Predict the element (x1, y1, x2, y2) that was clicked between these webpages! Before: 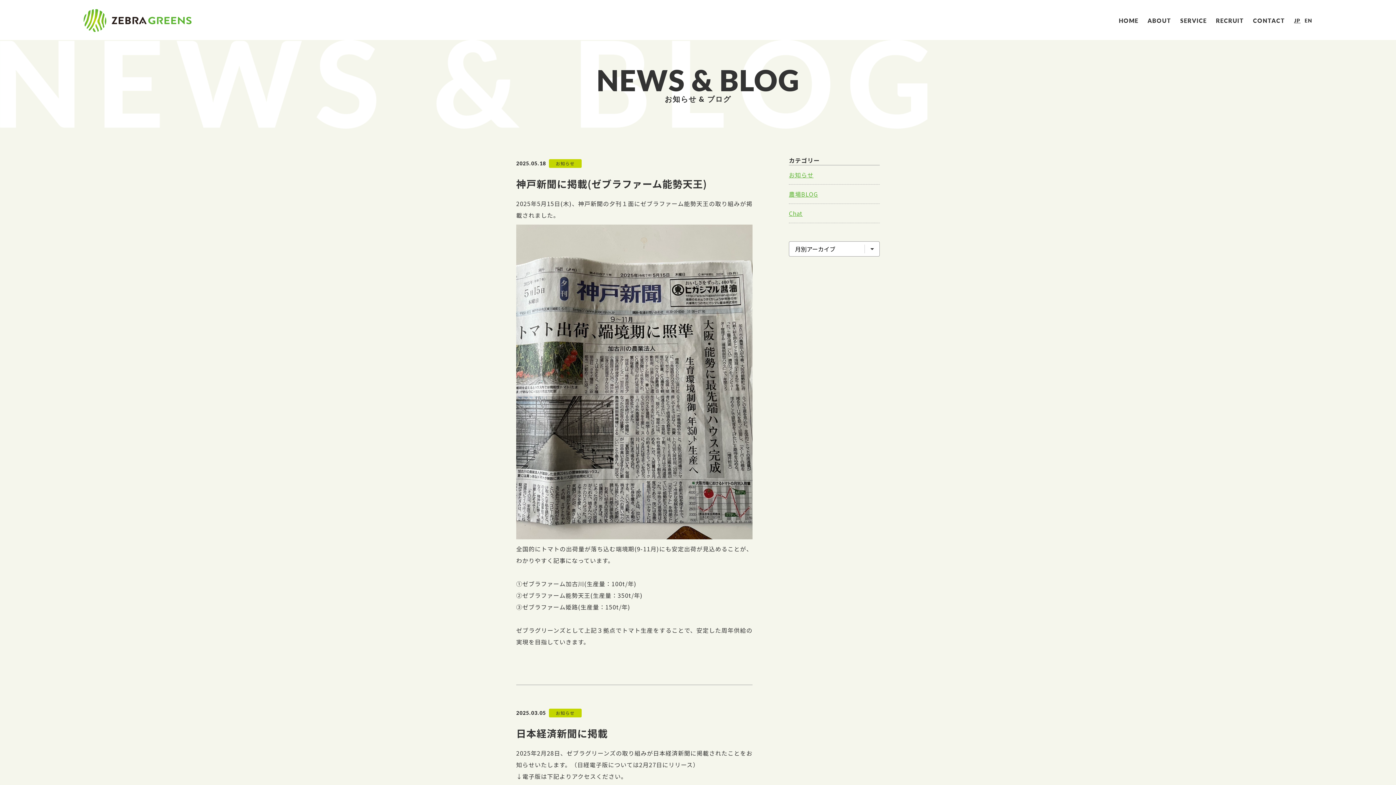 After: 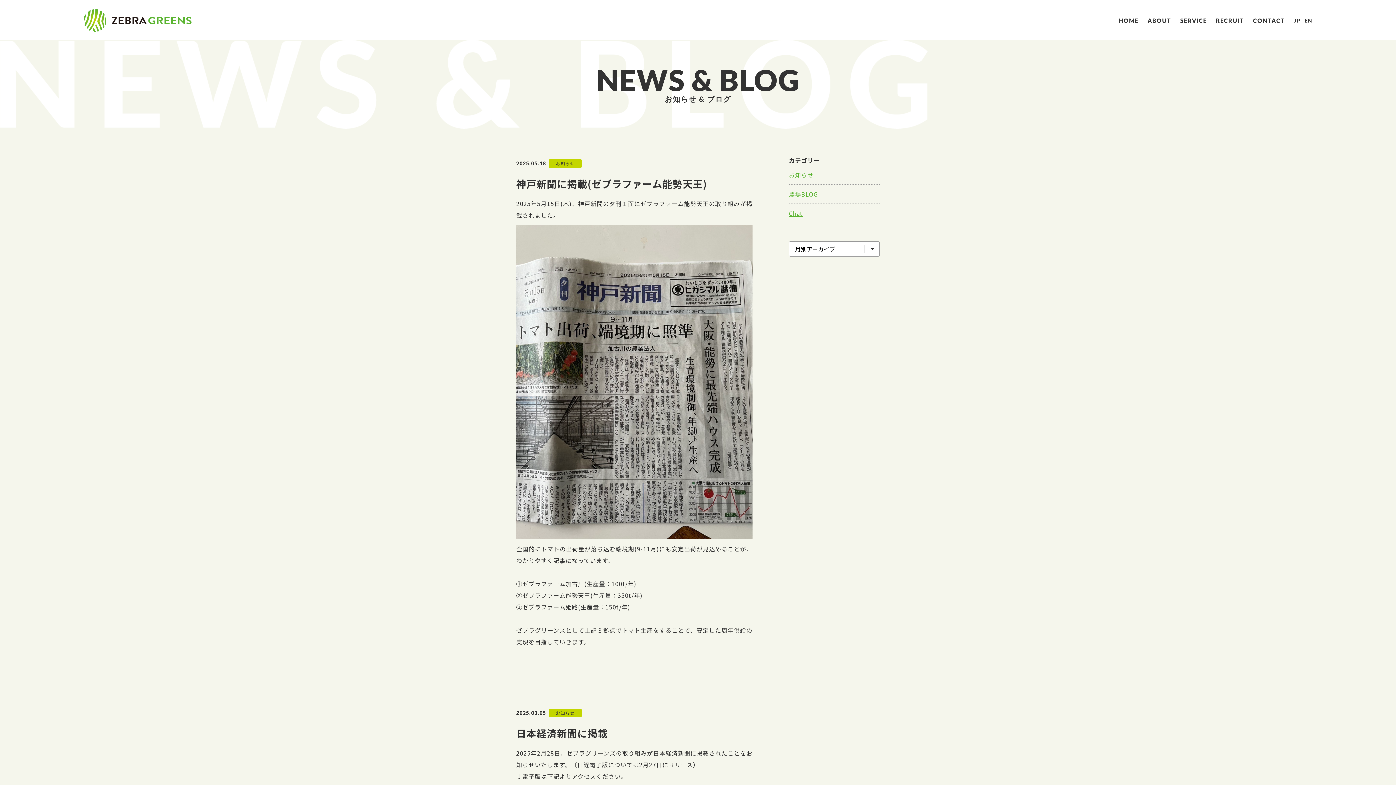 Action: bbox: (789, 170, 880, 178) label: お知らせ